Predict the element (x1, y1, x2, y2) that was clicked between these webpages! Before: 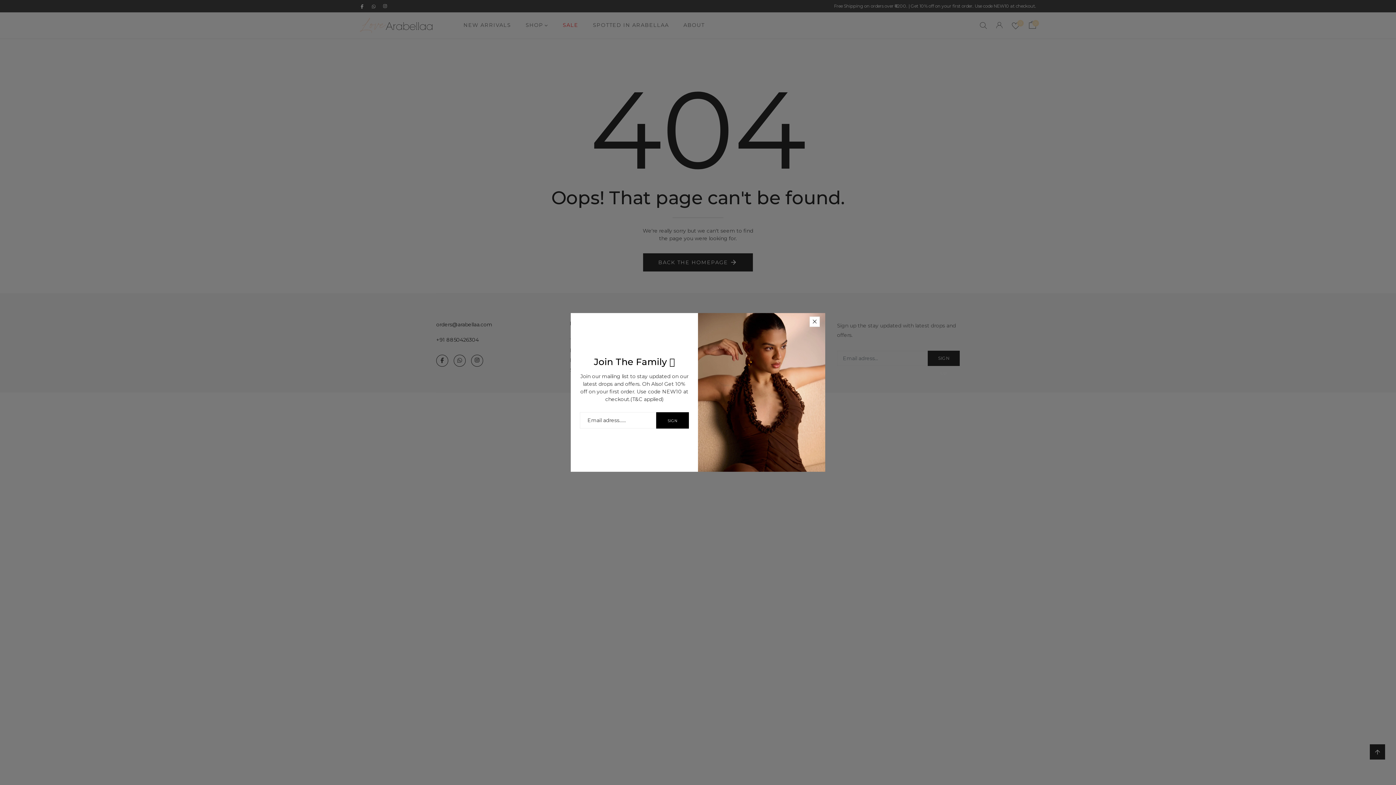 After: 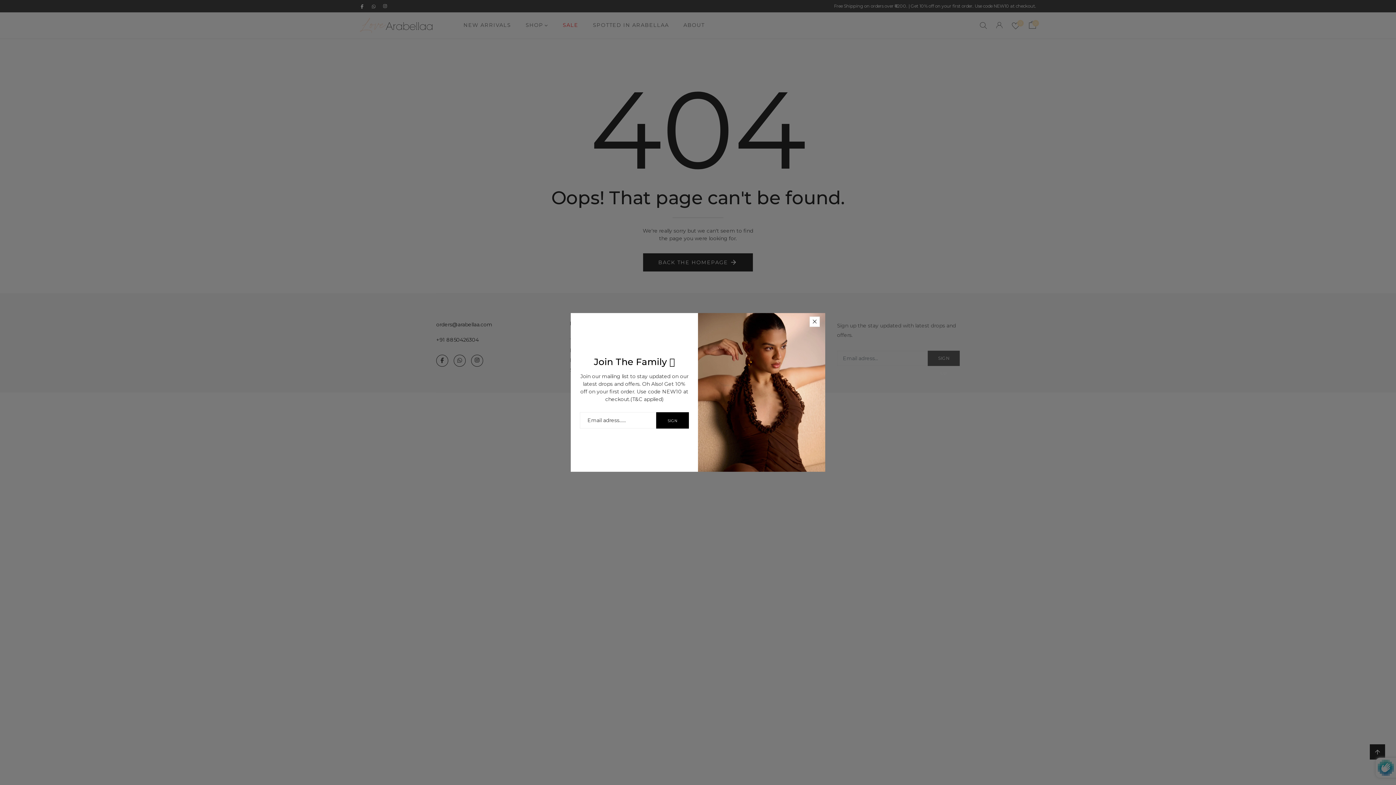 Action: label: SIGN UP bbox: (927, 350, 960, 366)